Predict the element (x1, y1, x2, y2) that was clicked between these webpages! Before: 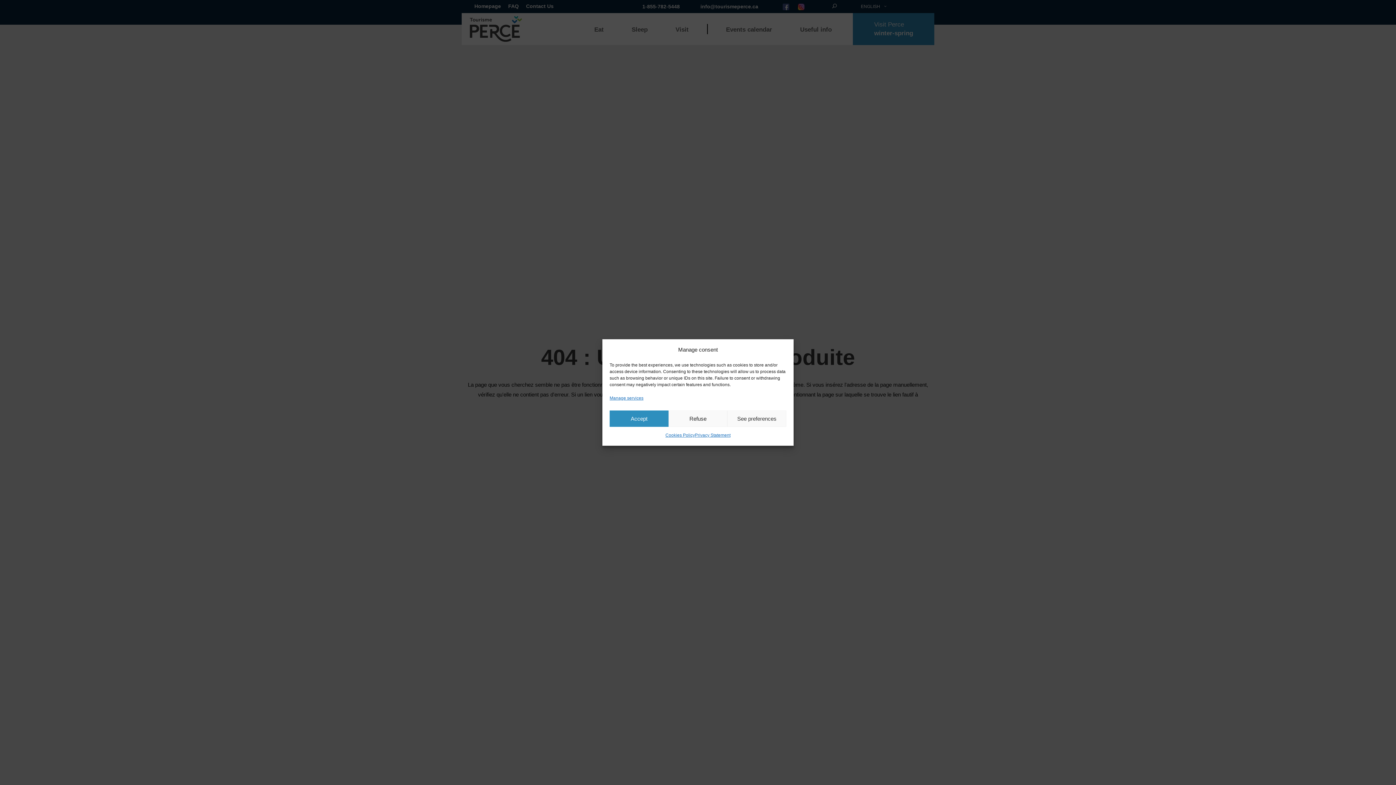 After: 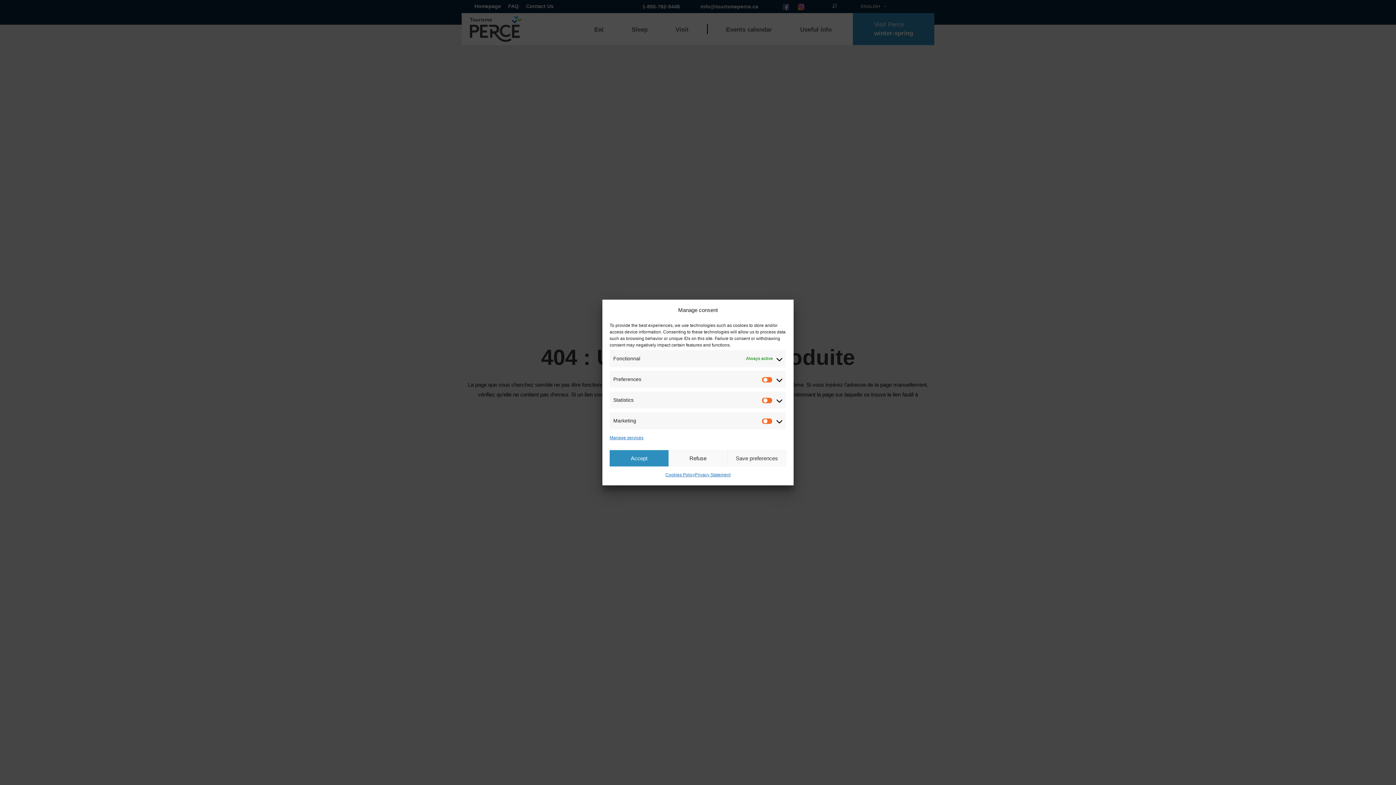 Action: label: See preferences bbox: (727, 410, 786, 427)